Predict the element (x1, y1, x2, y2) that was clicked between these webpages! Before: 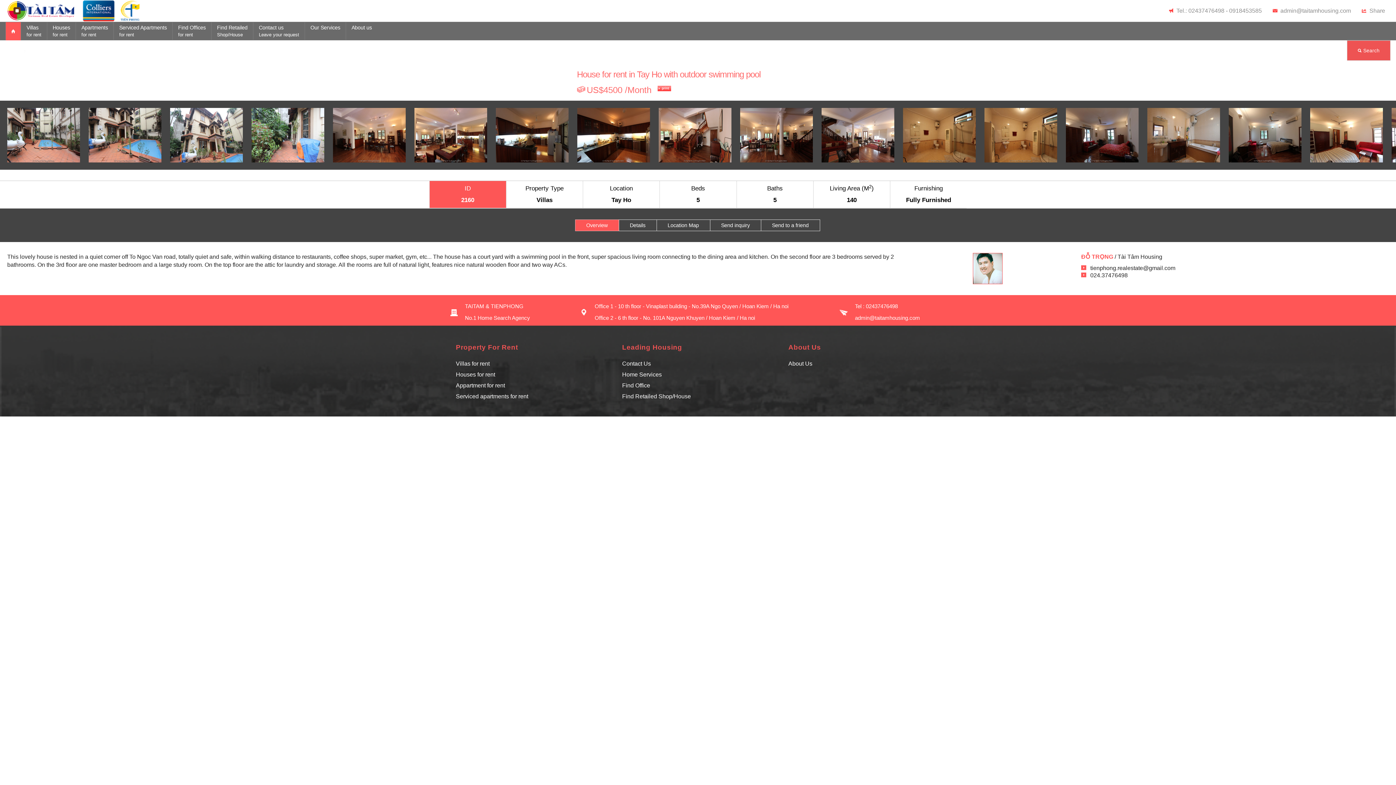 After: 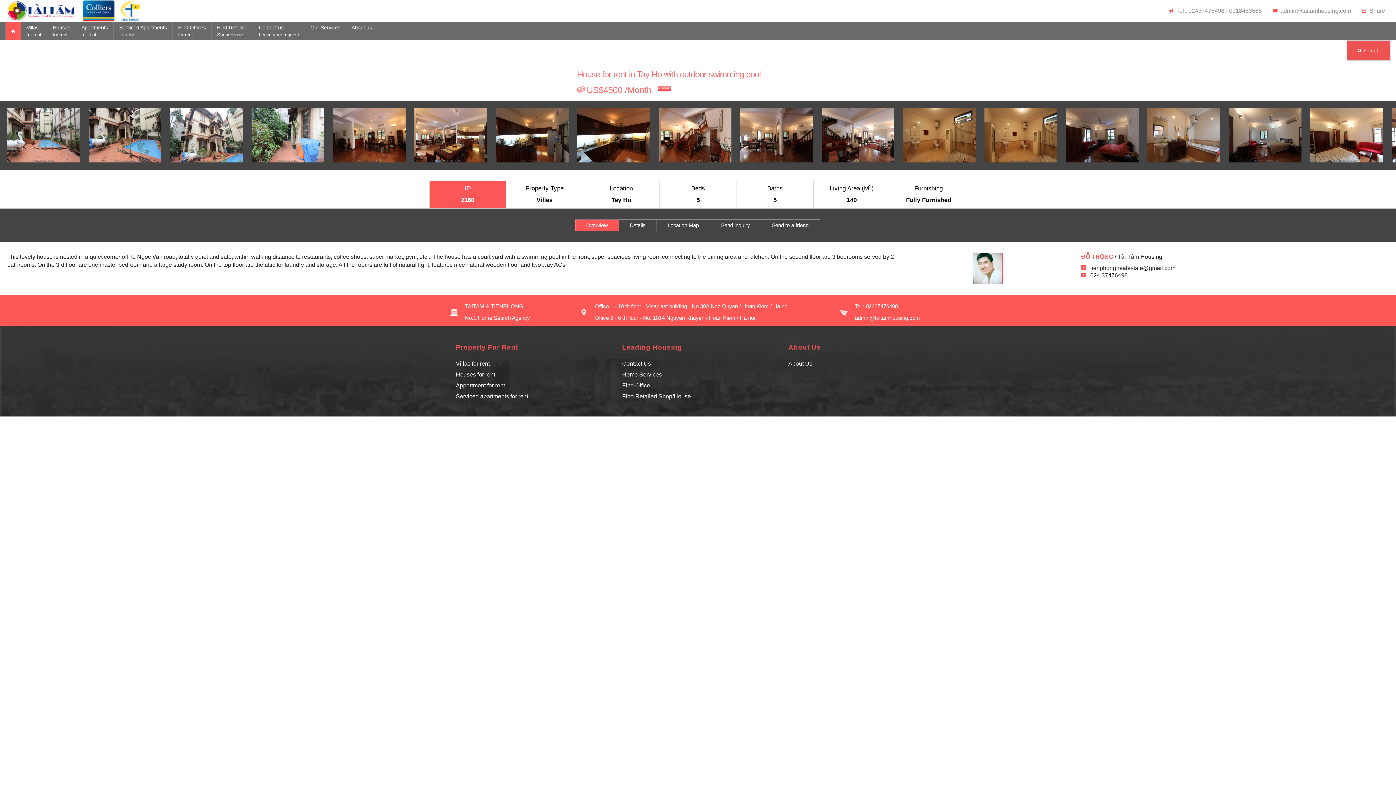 Action: bbox: (575, 219, 619, 231) label: Overview